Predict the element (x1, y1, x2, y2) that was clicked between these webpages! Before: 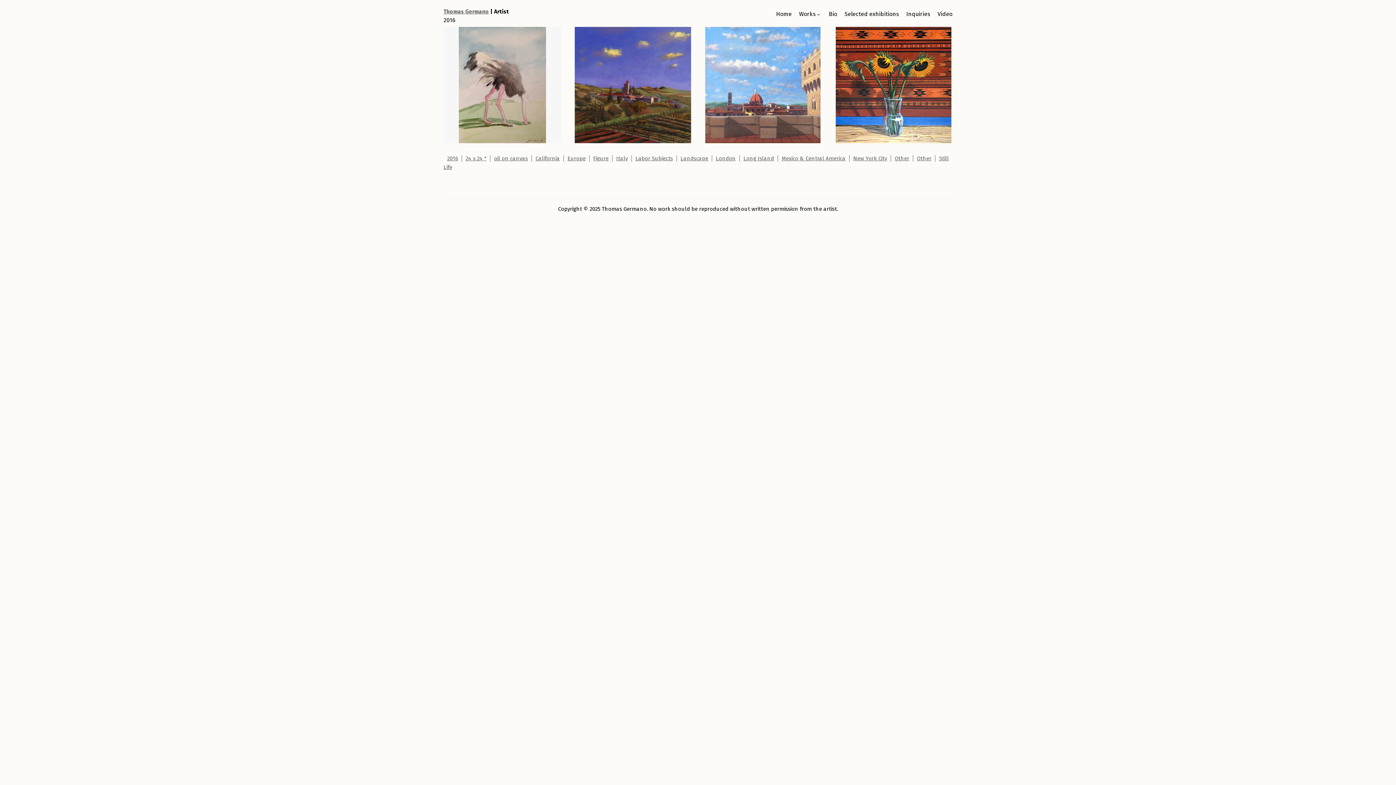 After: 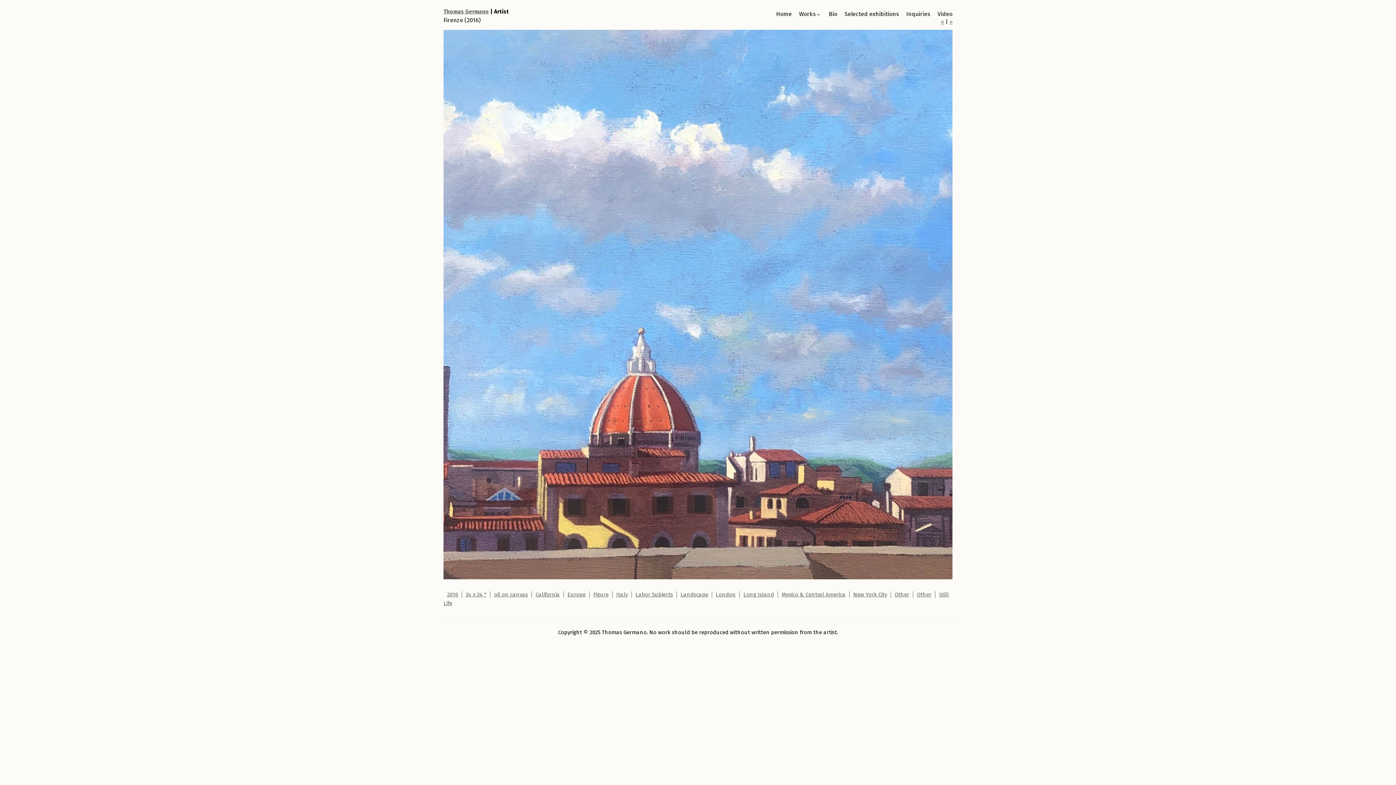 Action: bbox: (704, 26, 822, 143)